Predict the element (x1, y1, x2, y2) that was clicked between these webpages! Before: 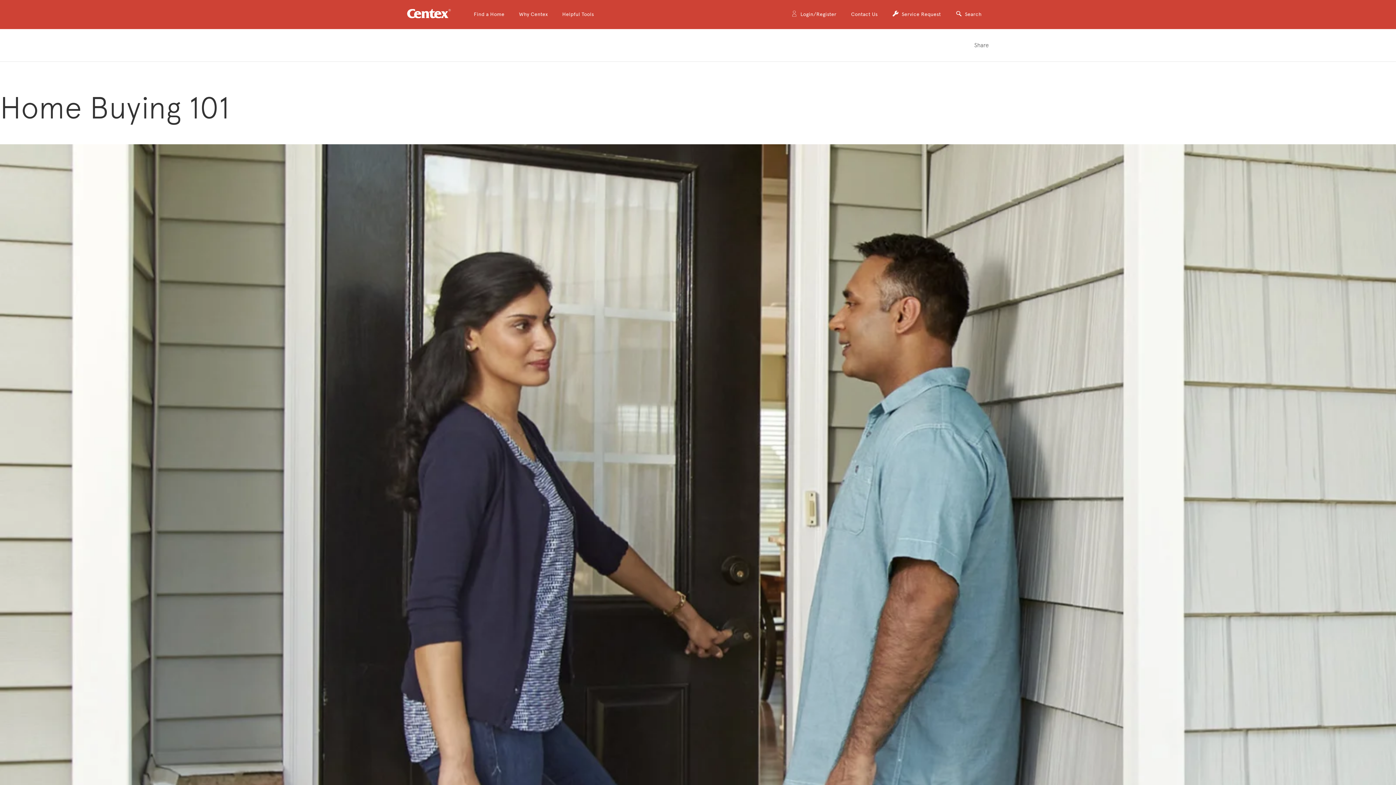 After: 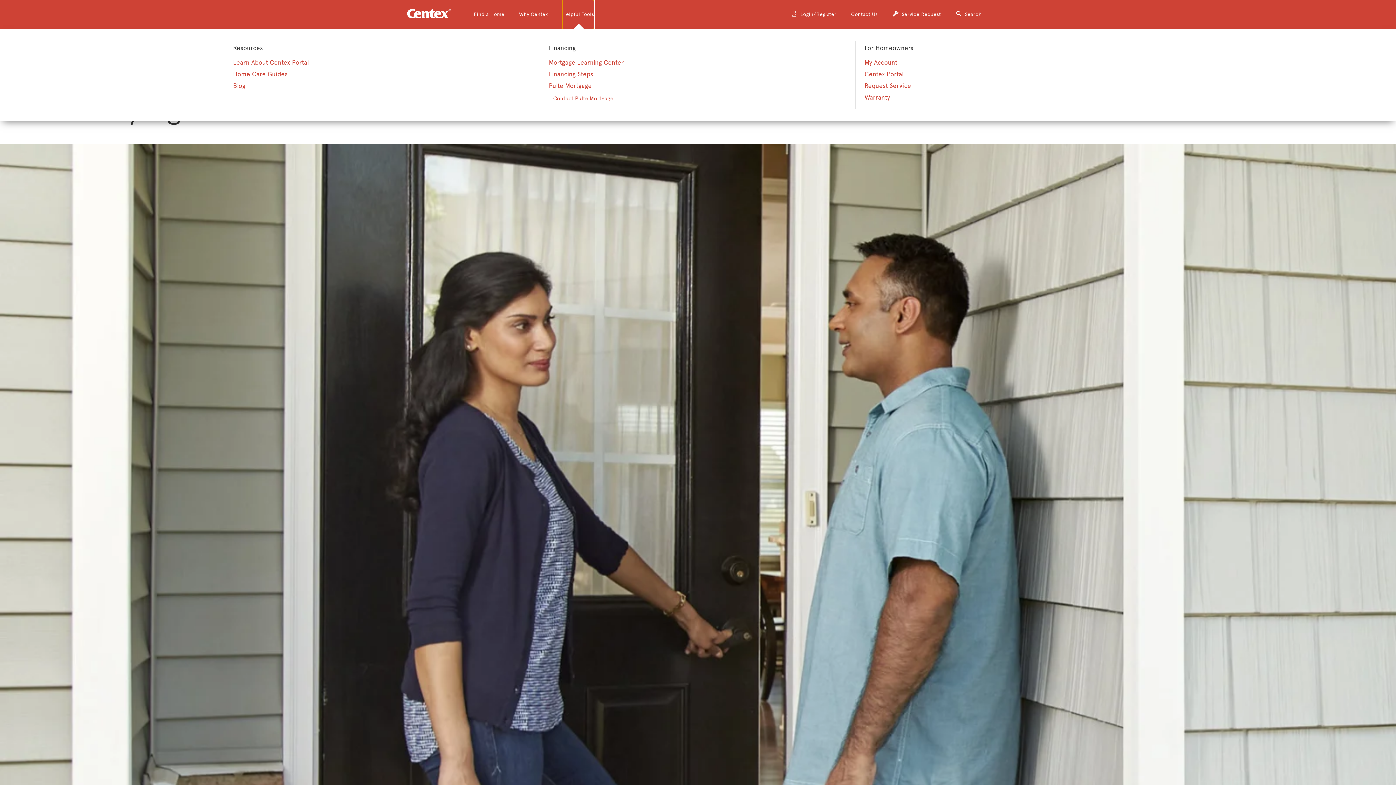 Action: label: Helpful Tools bbox: (562, 0, 594, 29)